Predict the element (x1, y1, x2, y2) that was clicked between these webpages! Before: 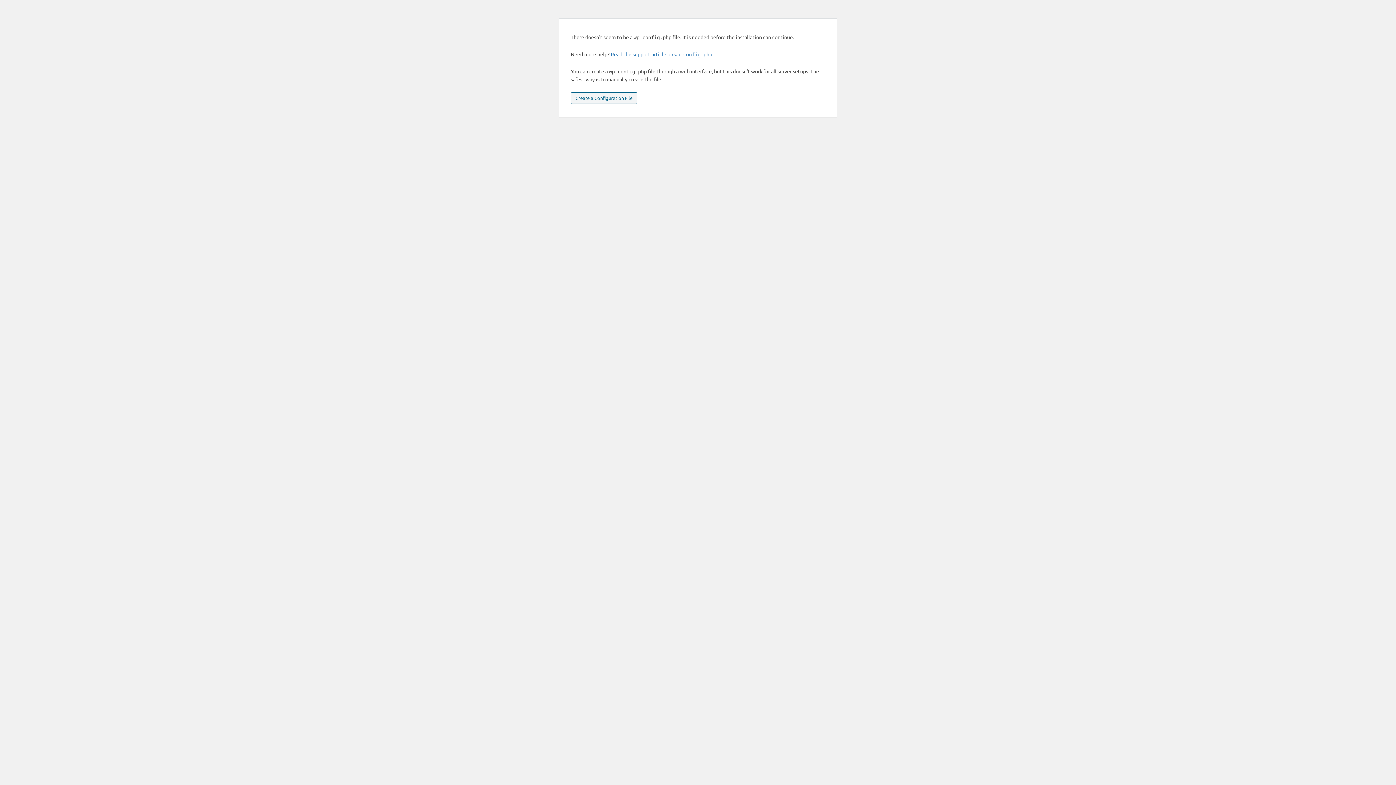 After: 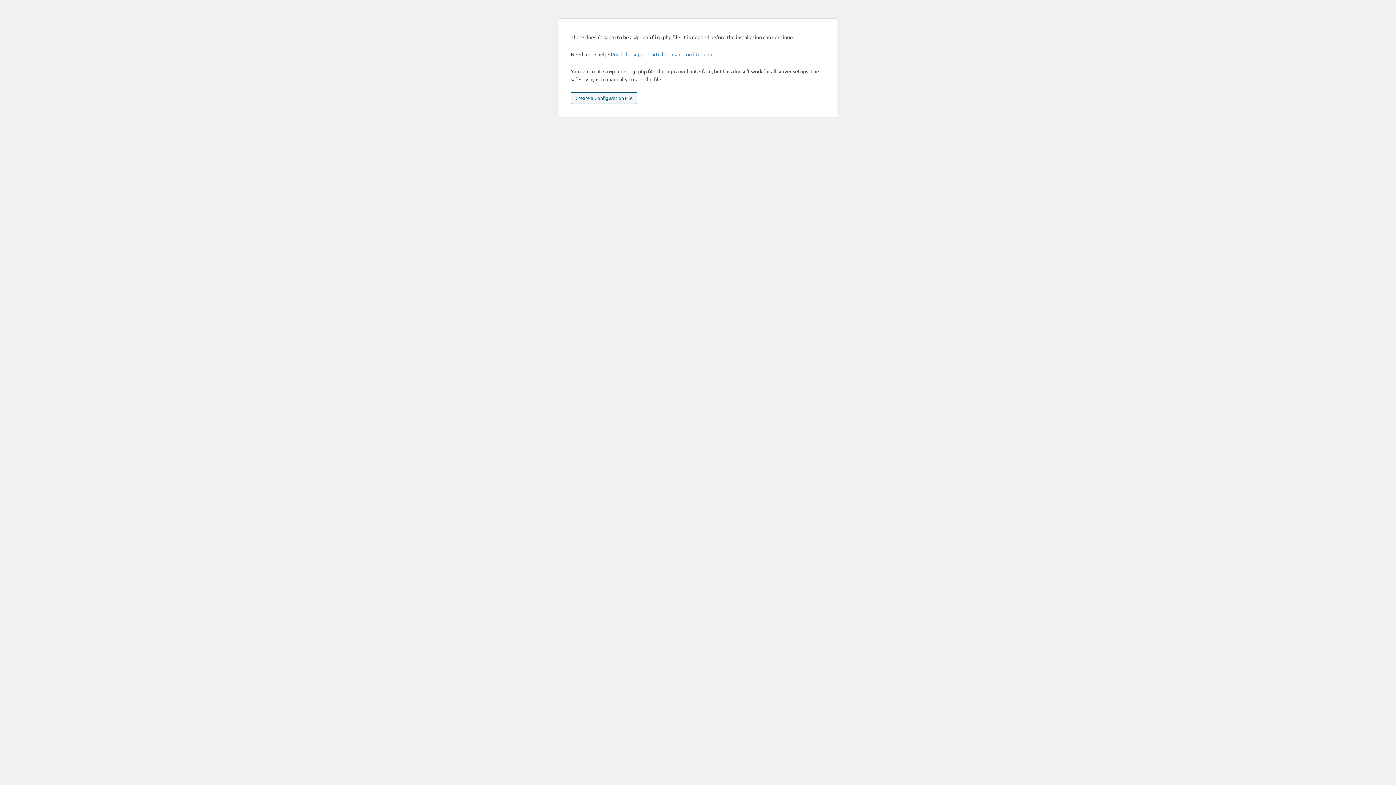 Action: label: Create a Configuration File bbox: (570, 92, 637, 104)